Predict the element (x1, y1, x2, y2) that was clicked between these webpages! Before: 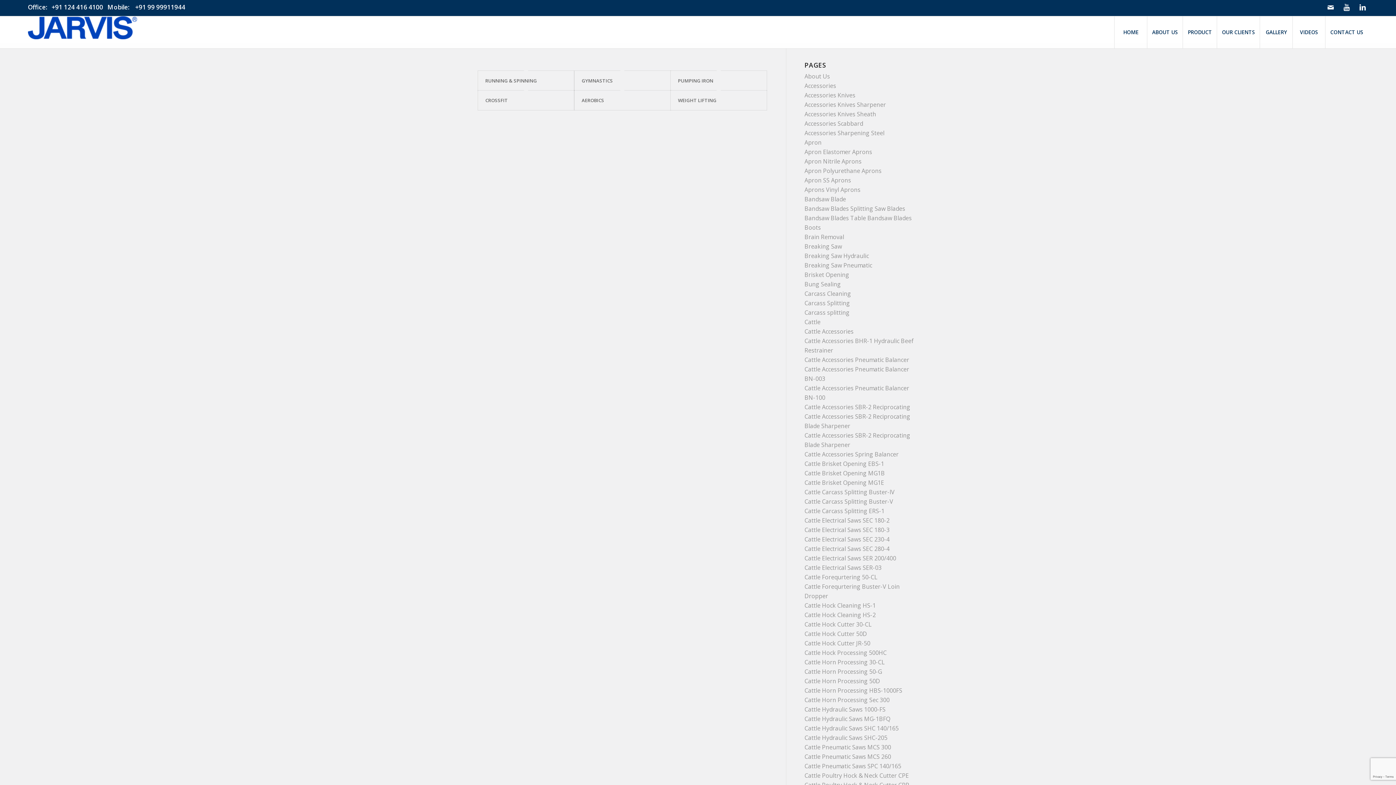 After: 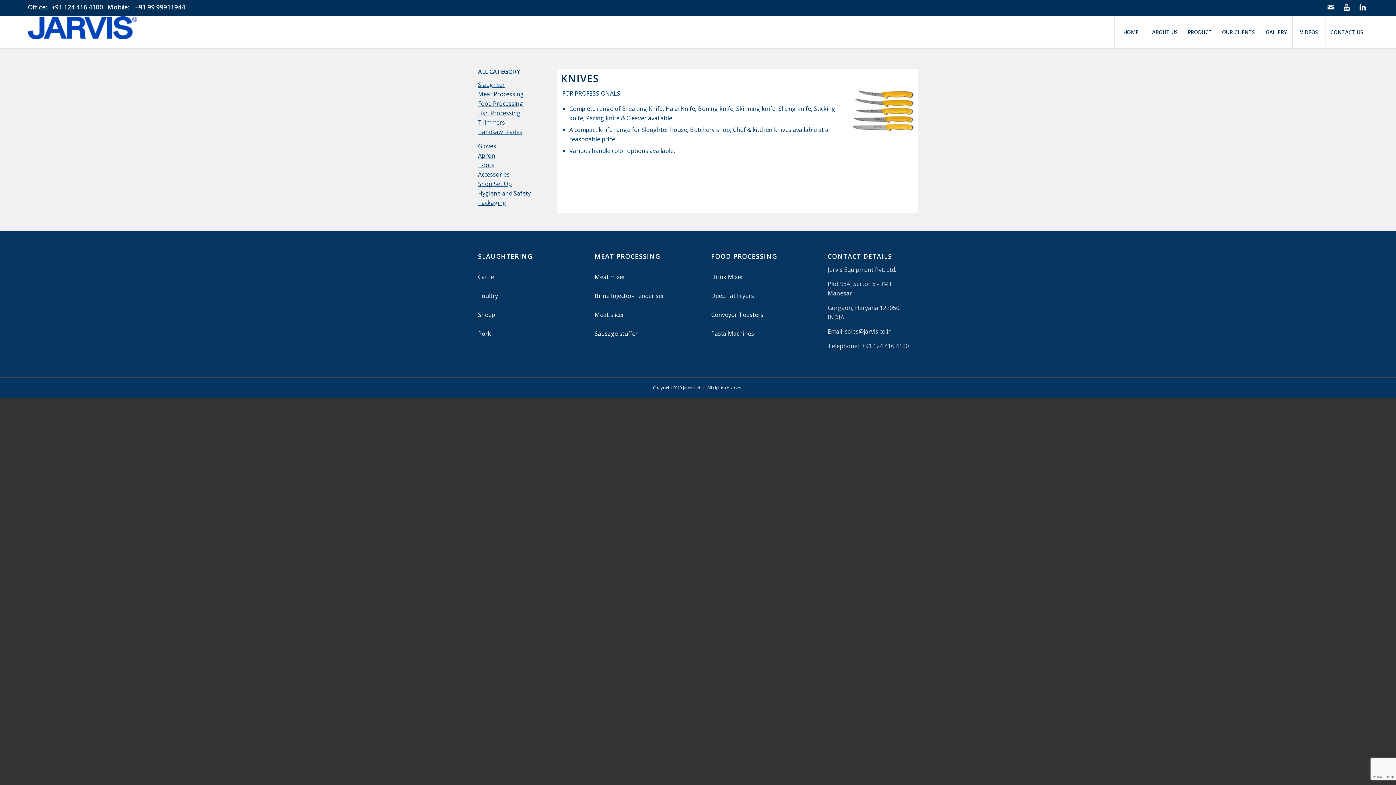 Action: label: Accessories Knives bbox: (804, 91, 855, 99)